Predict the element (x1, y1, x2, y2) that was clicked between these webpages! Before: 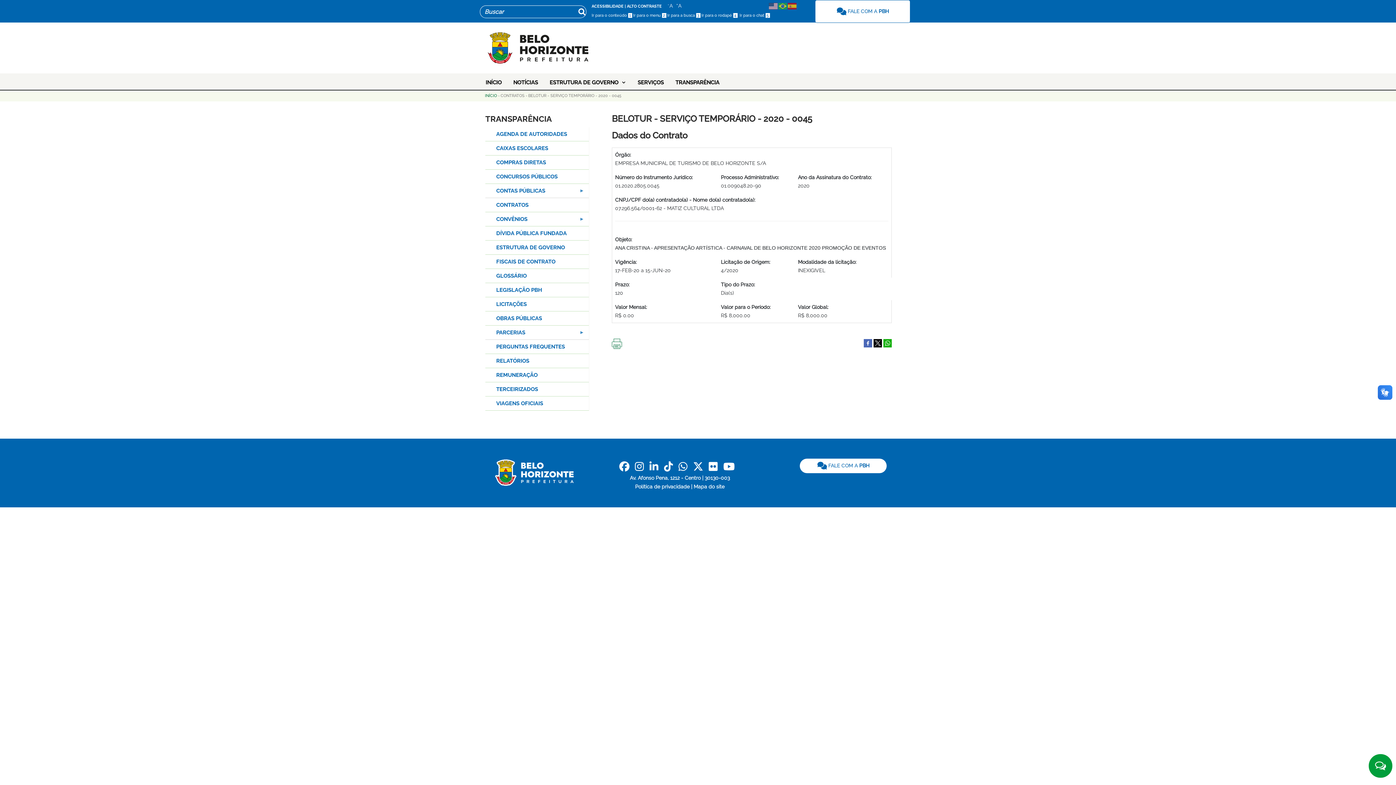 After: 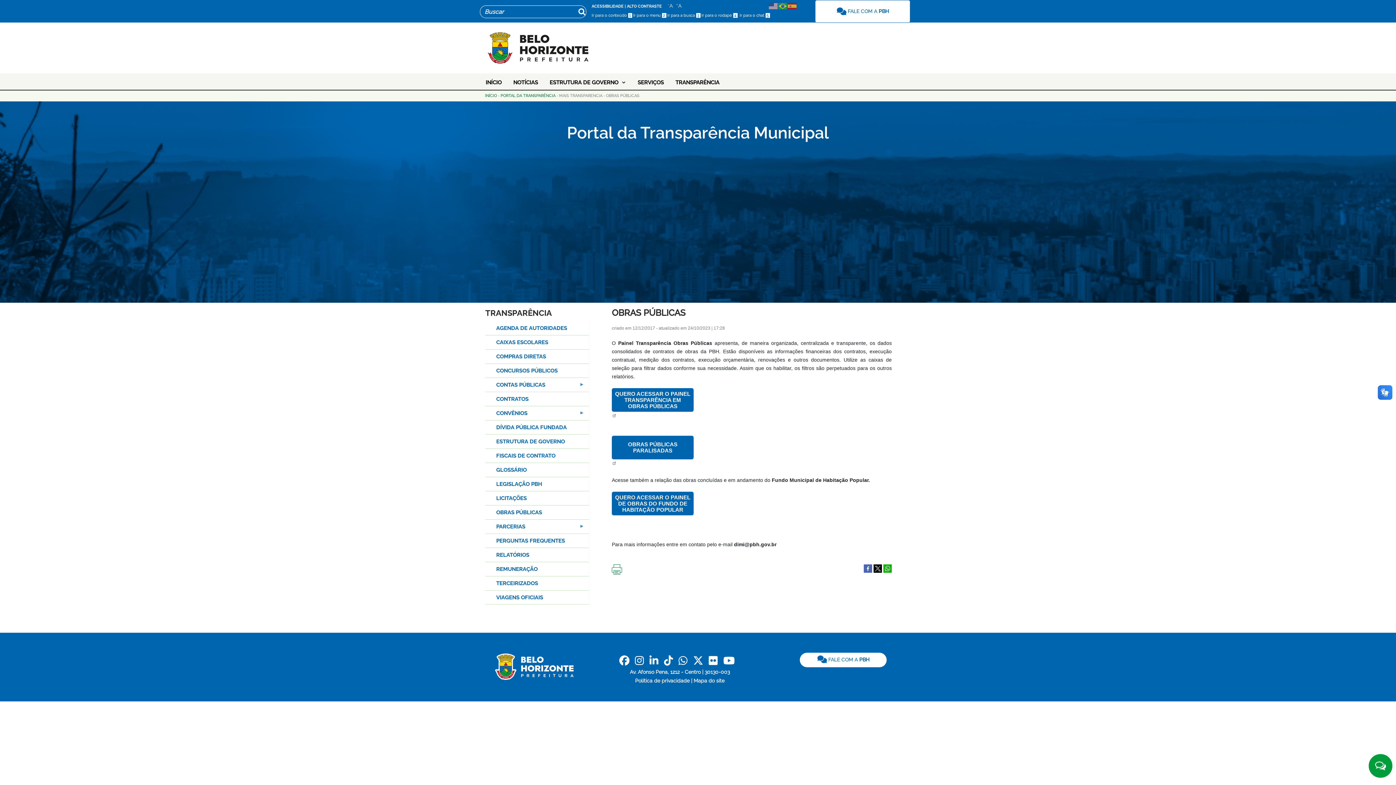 Action: label: OBRAS PÚBLICAS bbox: (485, 311, 589, 325)